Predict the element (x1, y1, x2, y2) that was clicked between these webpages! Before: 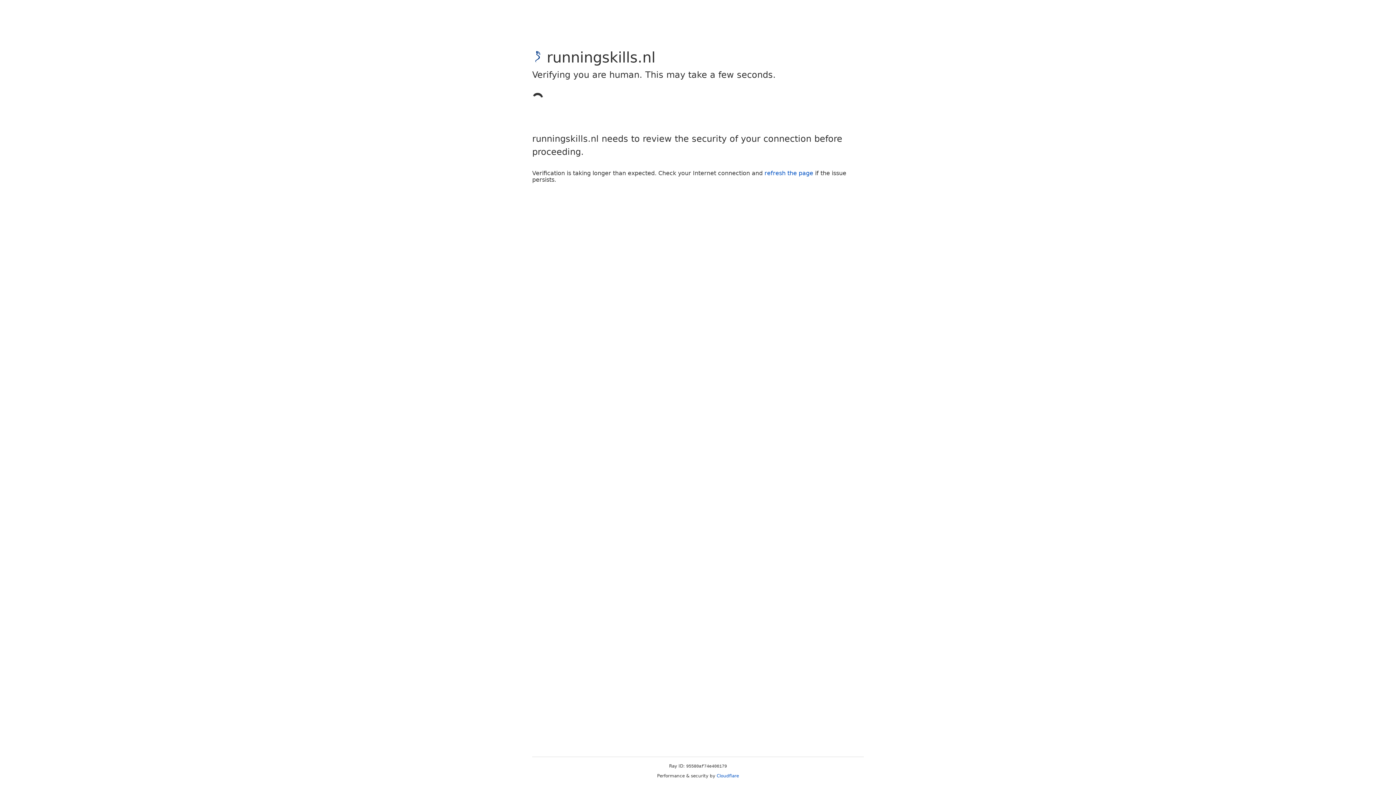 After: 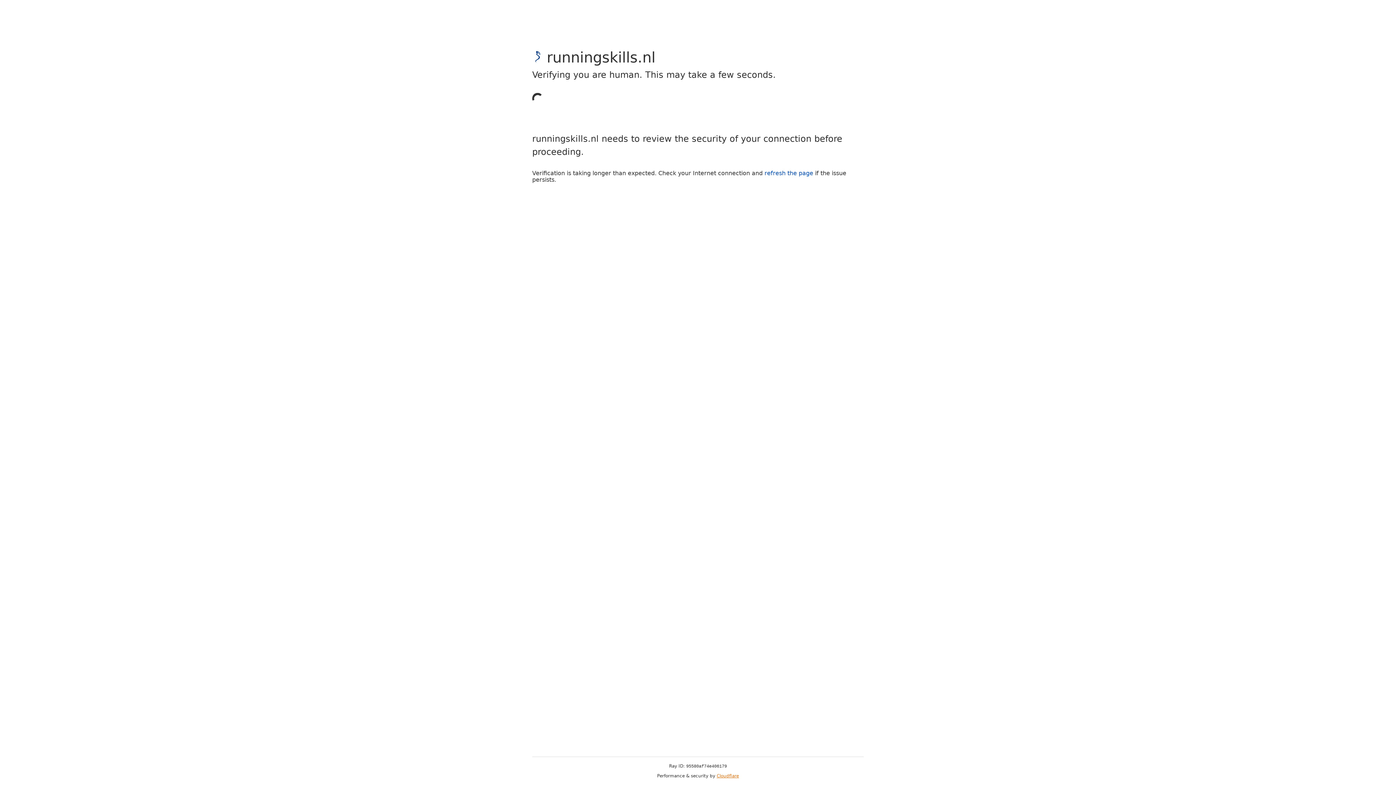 Action: bbox: (716, 773, 739, 778) label: Cloudflare